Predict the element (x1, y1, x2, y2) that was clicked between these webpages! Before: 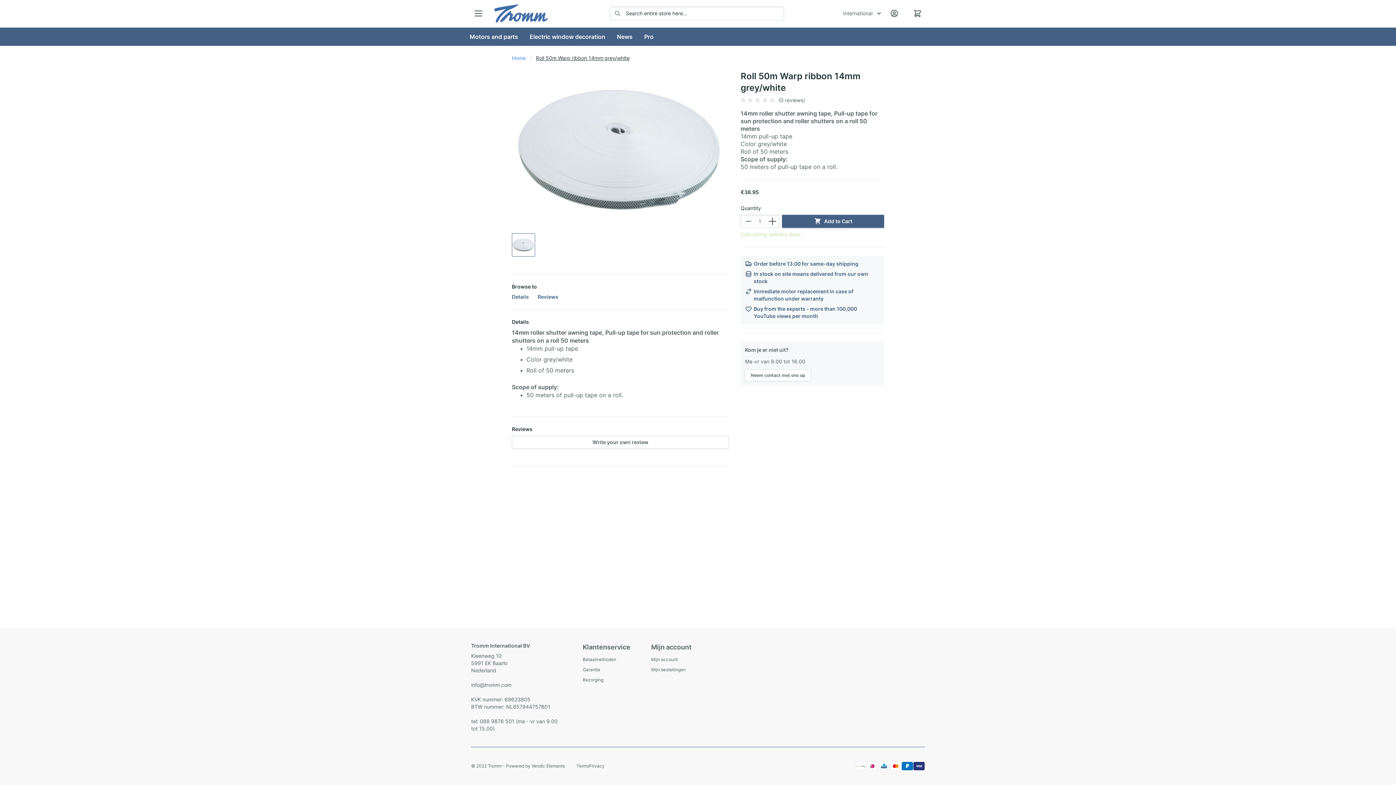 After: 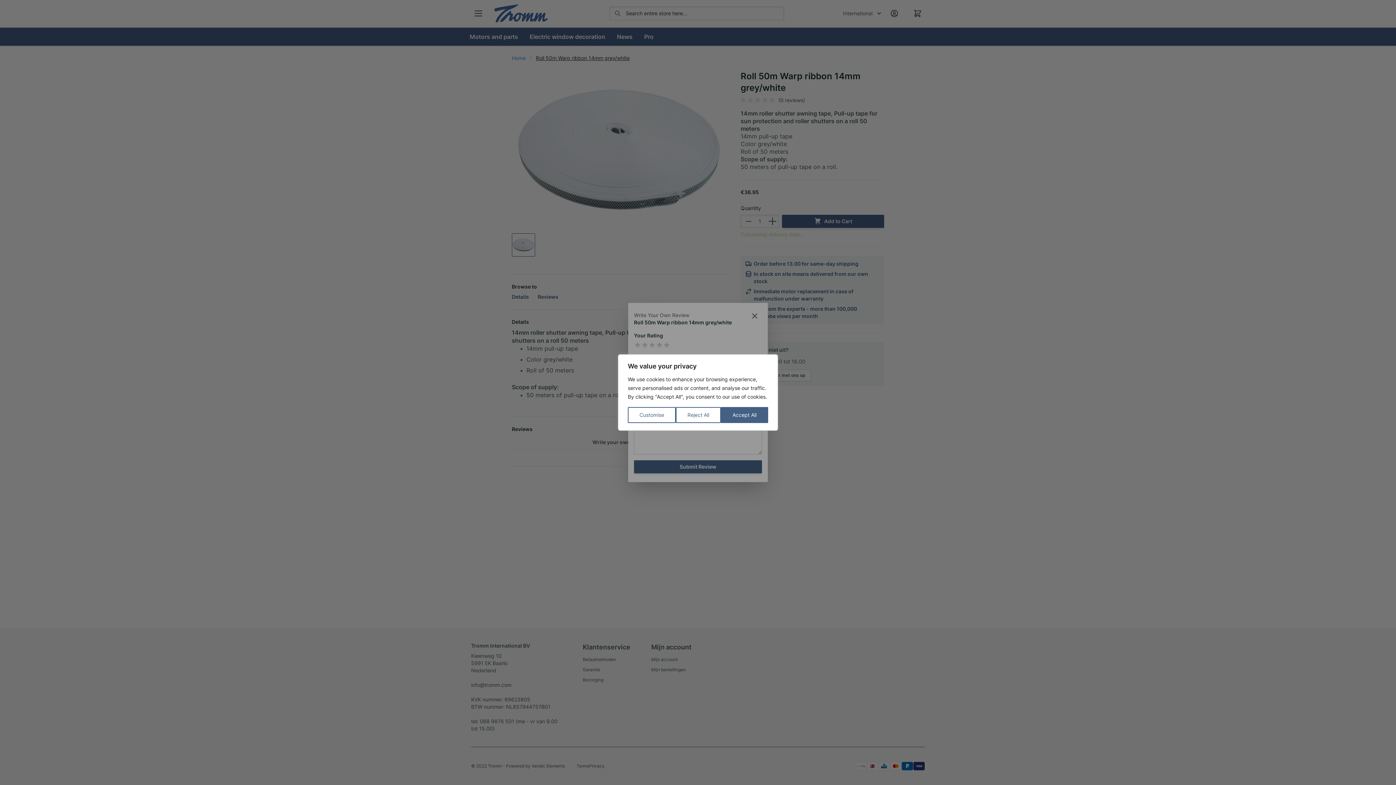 Action: label: Write your own review bbox: (512, 436, 729, 449)